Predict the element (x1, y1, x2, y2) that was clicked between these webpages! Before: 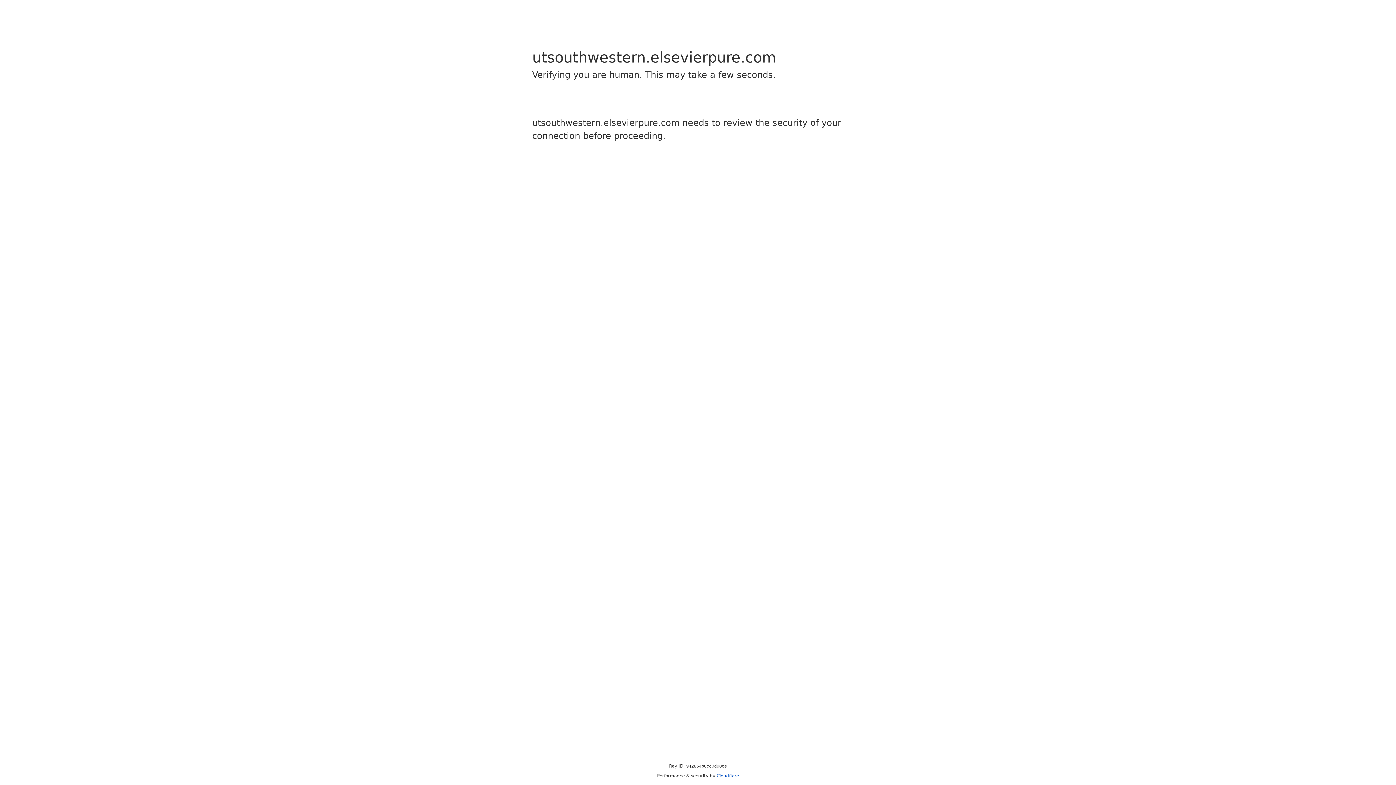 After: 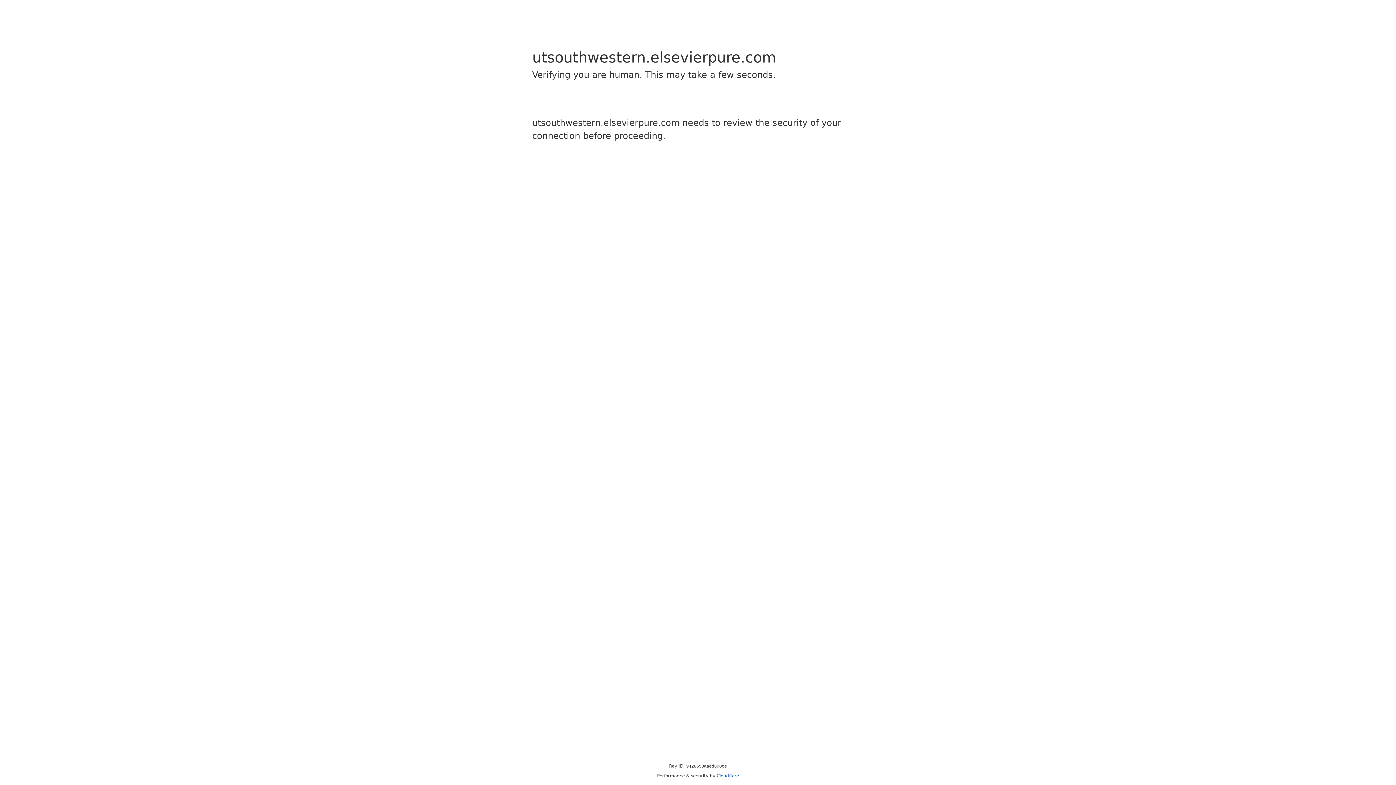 Action: bbox: (716, 773, 739, 778) label: Cloudflare